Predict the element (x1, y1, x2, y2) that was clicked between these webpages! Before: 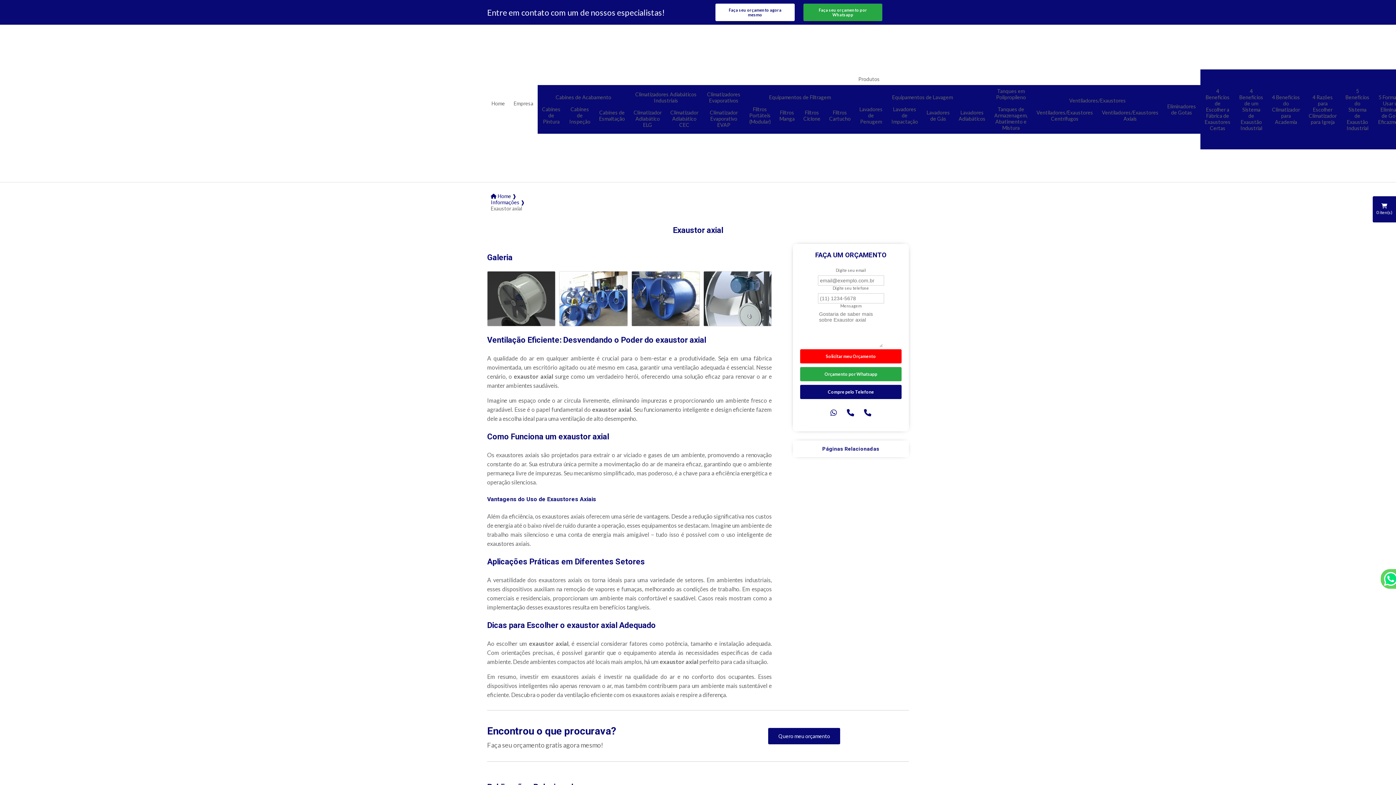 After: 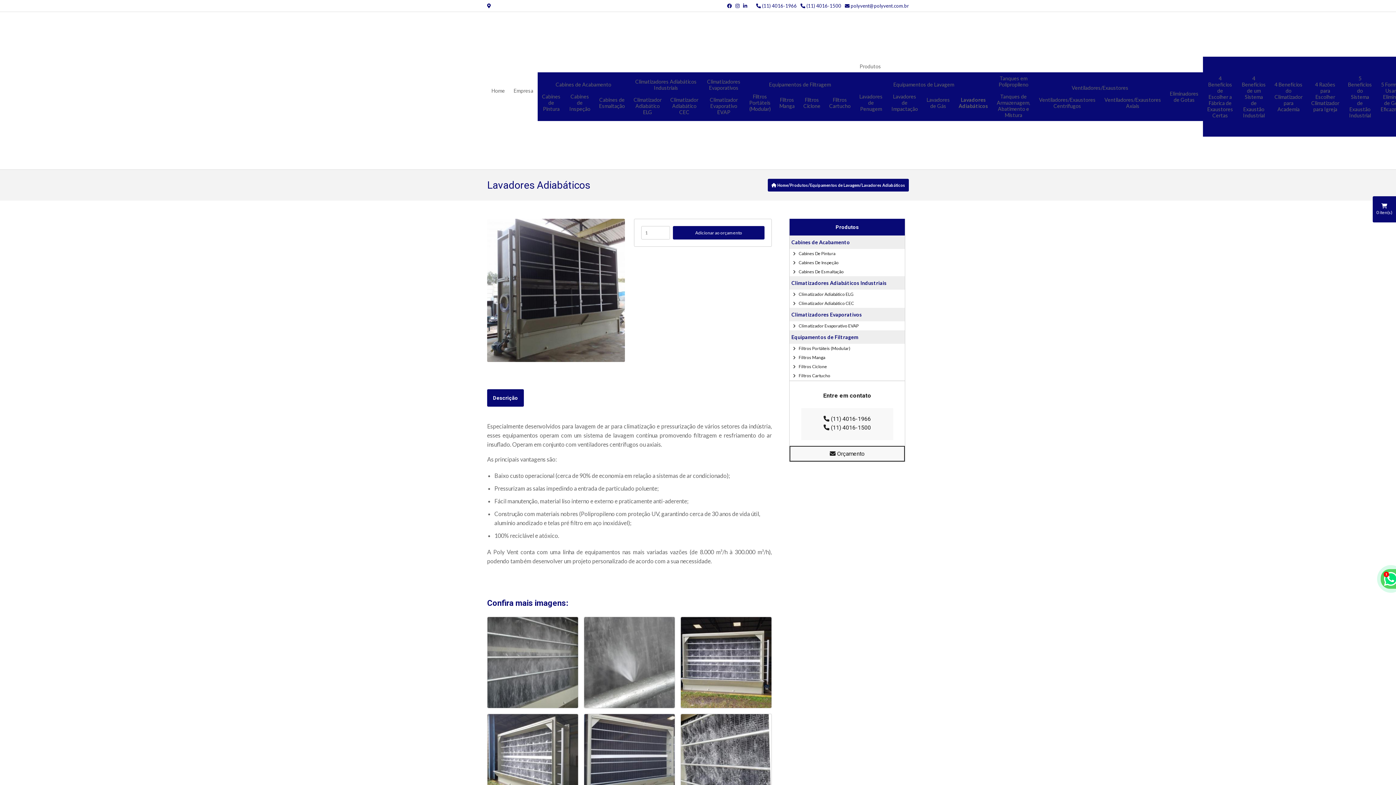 Action: bbox: (954, 106, 990, 124) label: Lavadores Adiabáticos